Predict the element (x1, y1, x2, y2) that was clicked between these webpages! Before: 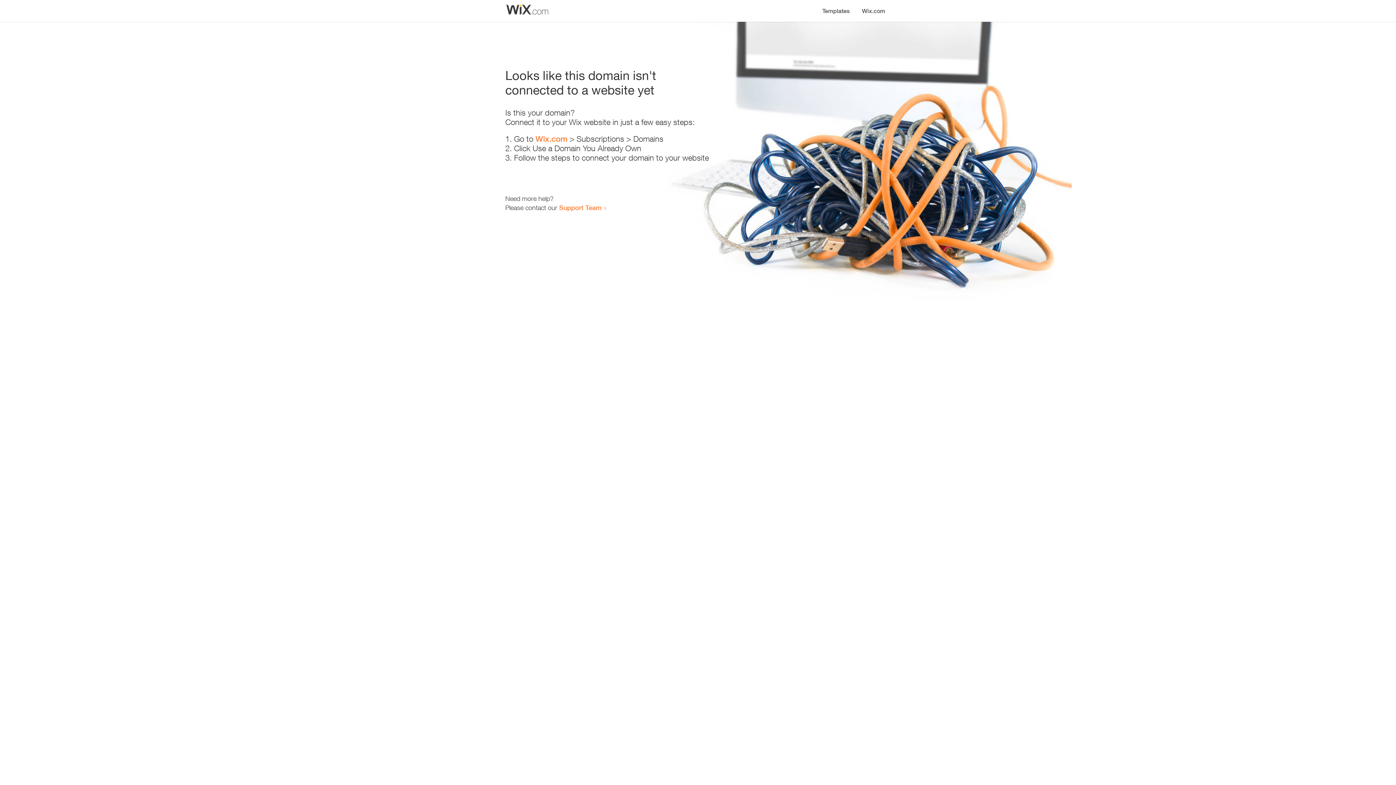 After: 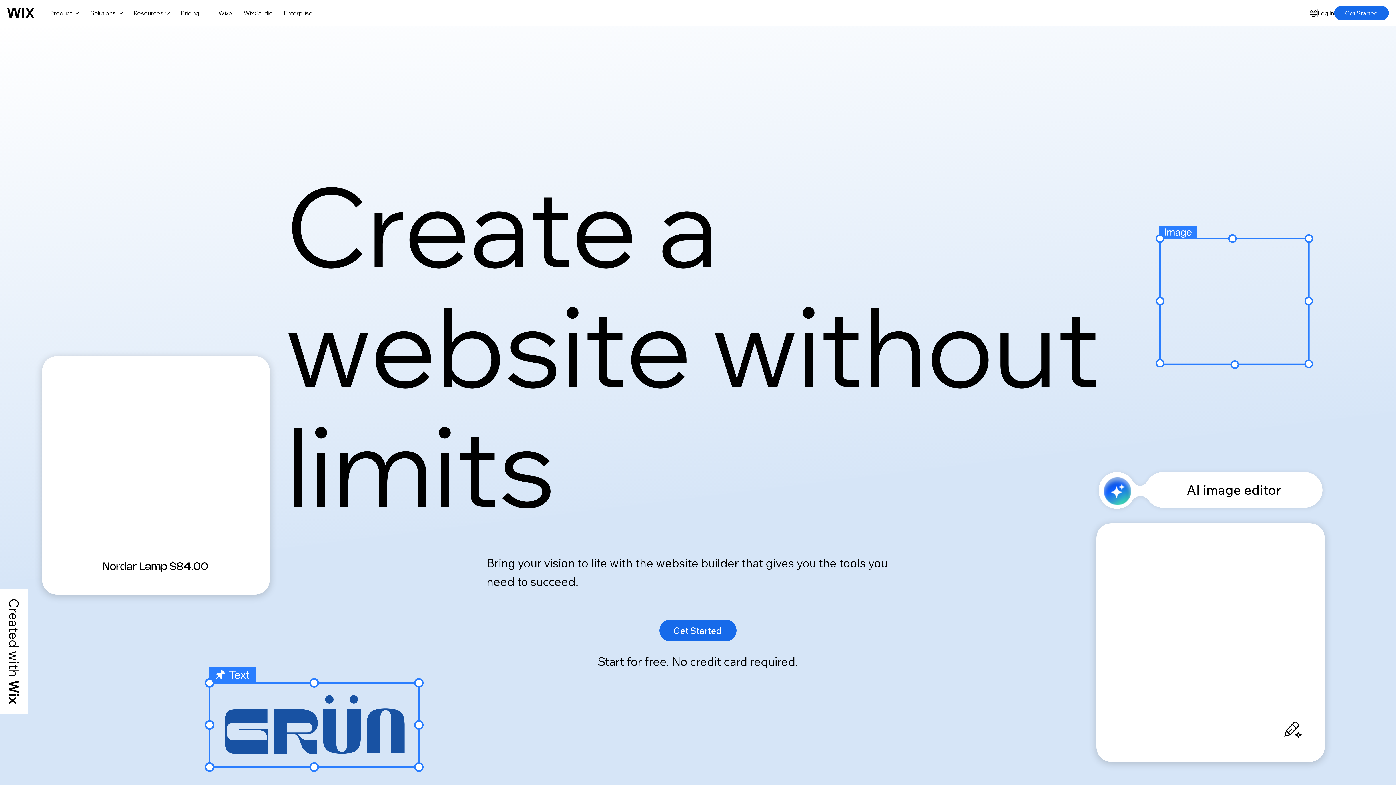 Action: bbox: (535, 134, 567, 143) label: Wix.com